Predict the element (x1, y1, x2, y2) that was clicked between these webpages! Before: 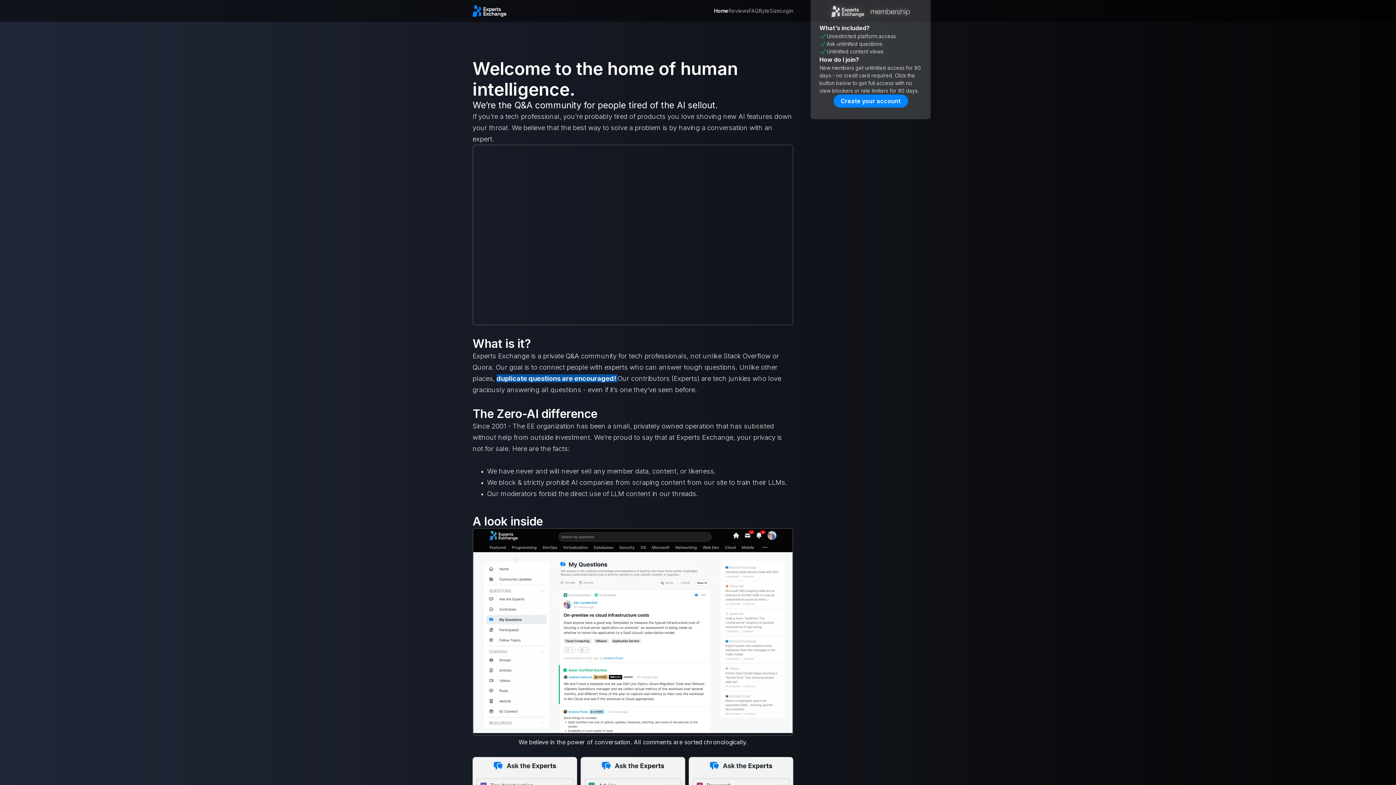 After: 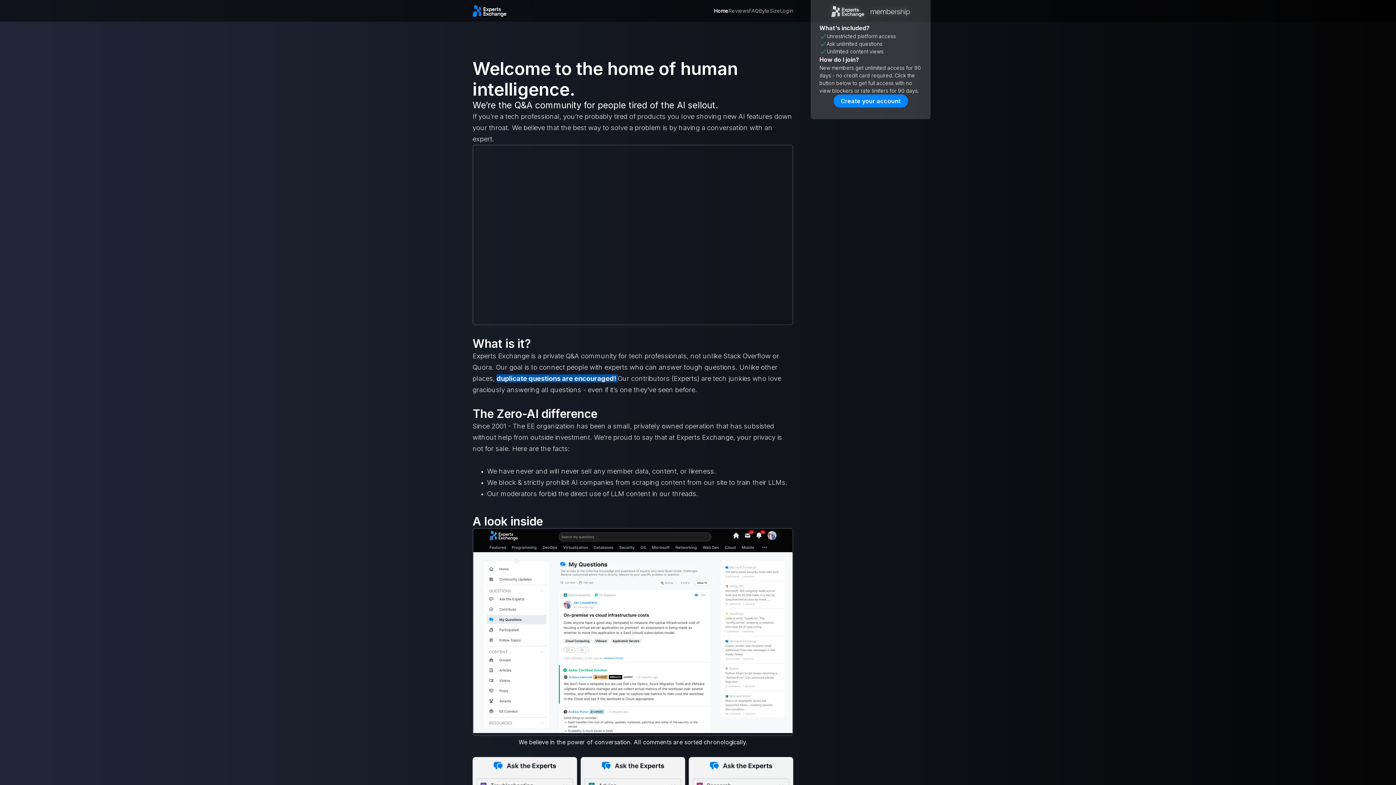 Action: bbox: (472, 5, 506, 16)